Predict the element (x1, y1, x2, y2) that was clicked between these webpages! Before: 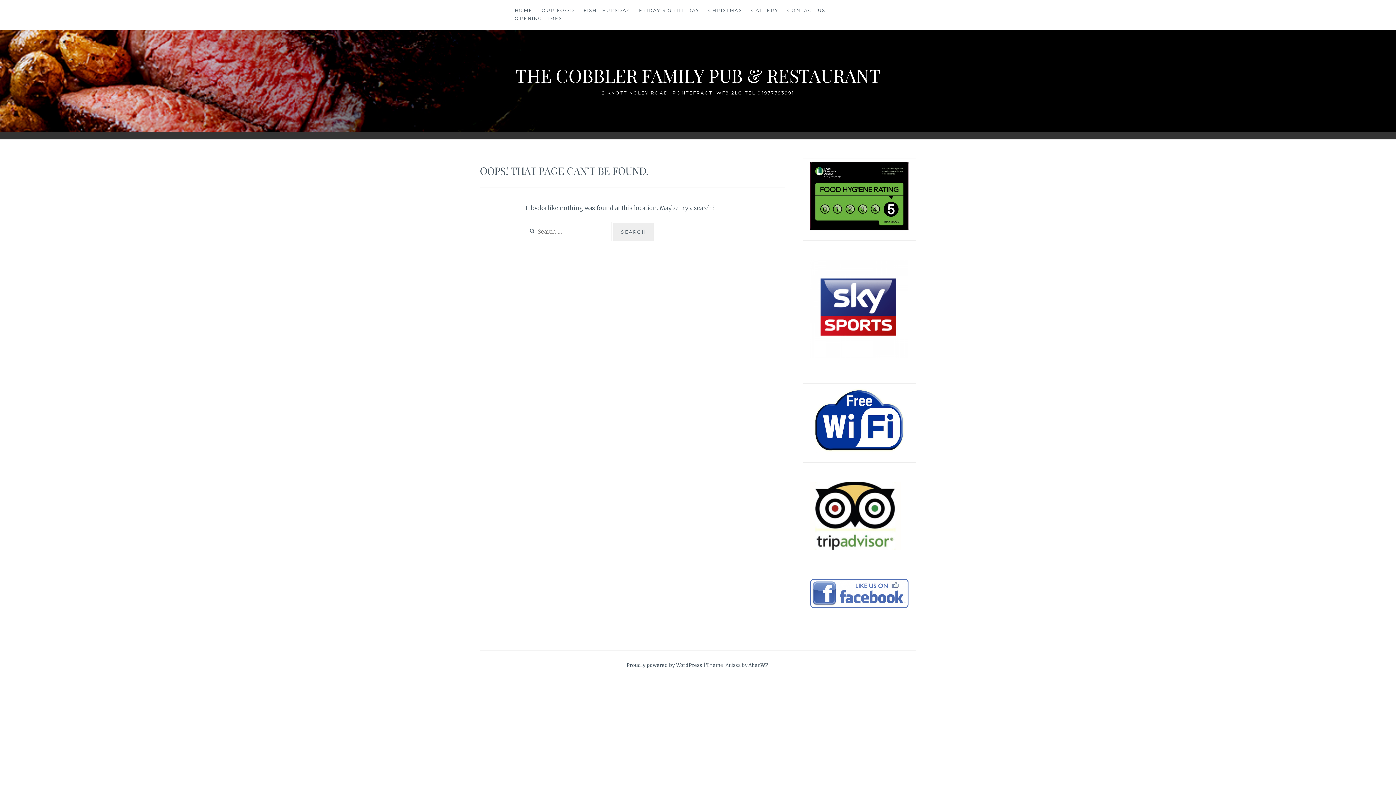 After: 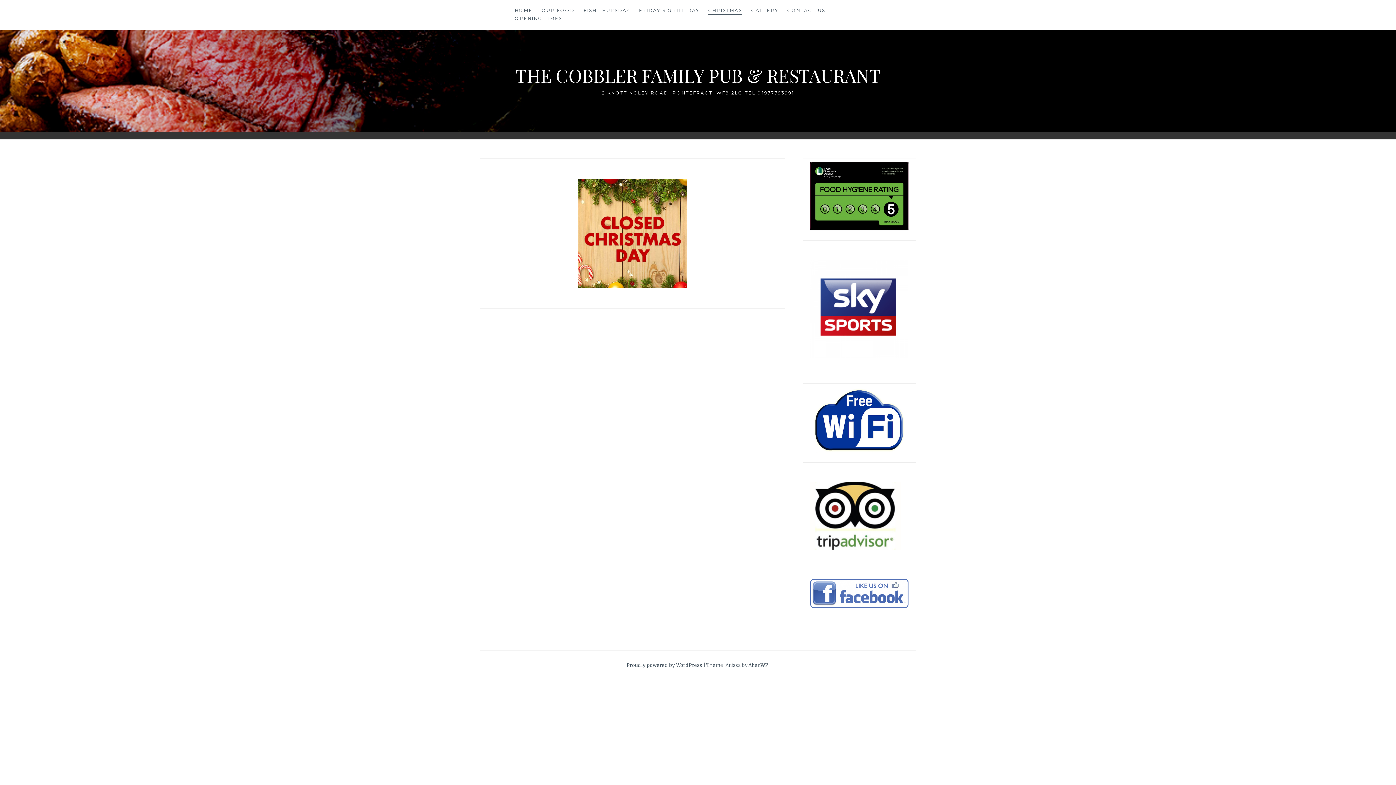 Action: bbox: (708, 6, 742, 14) label: CHRISTMAS